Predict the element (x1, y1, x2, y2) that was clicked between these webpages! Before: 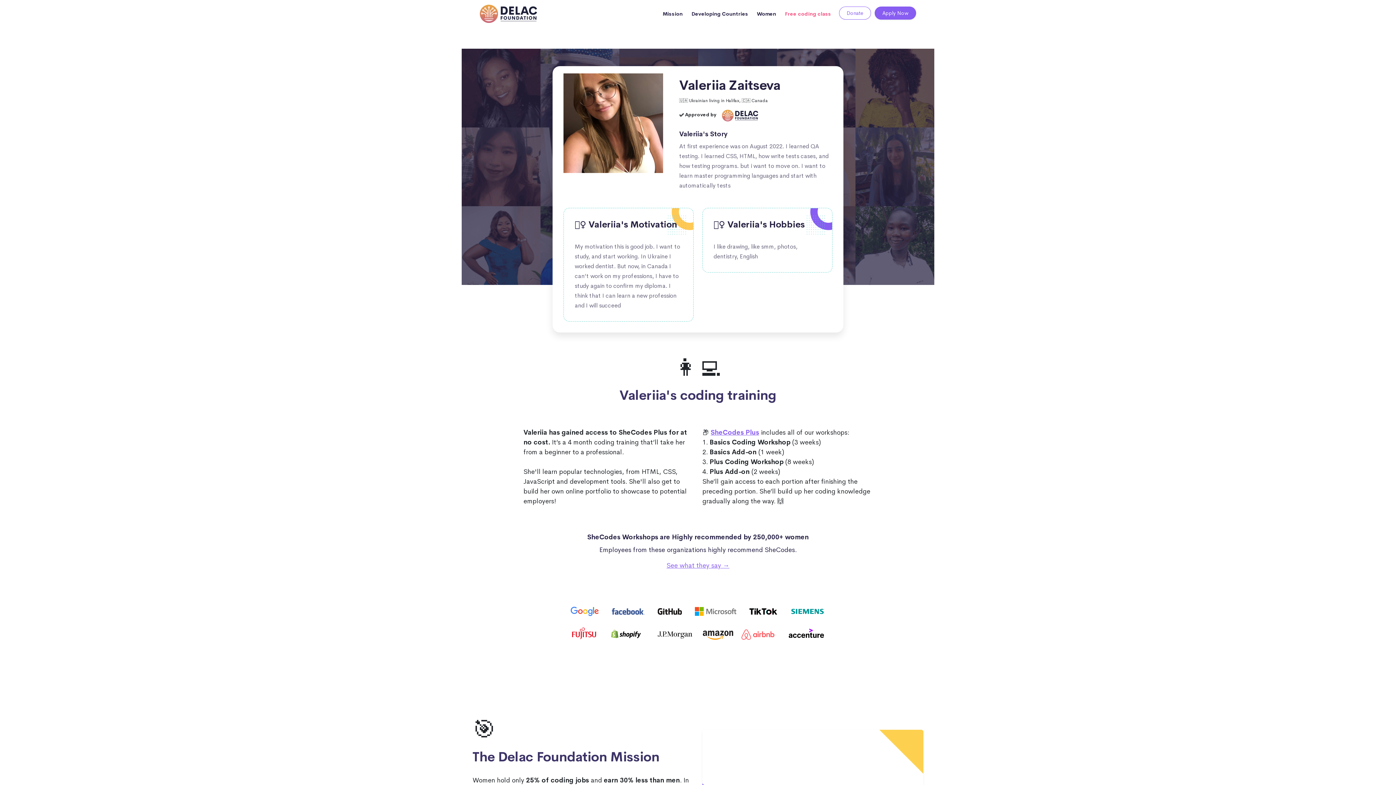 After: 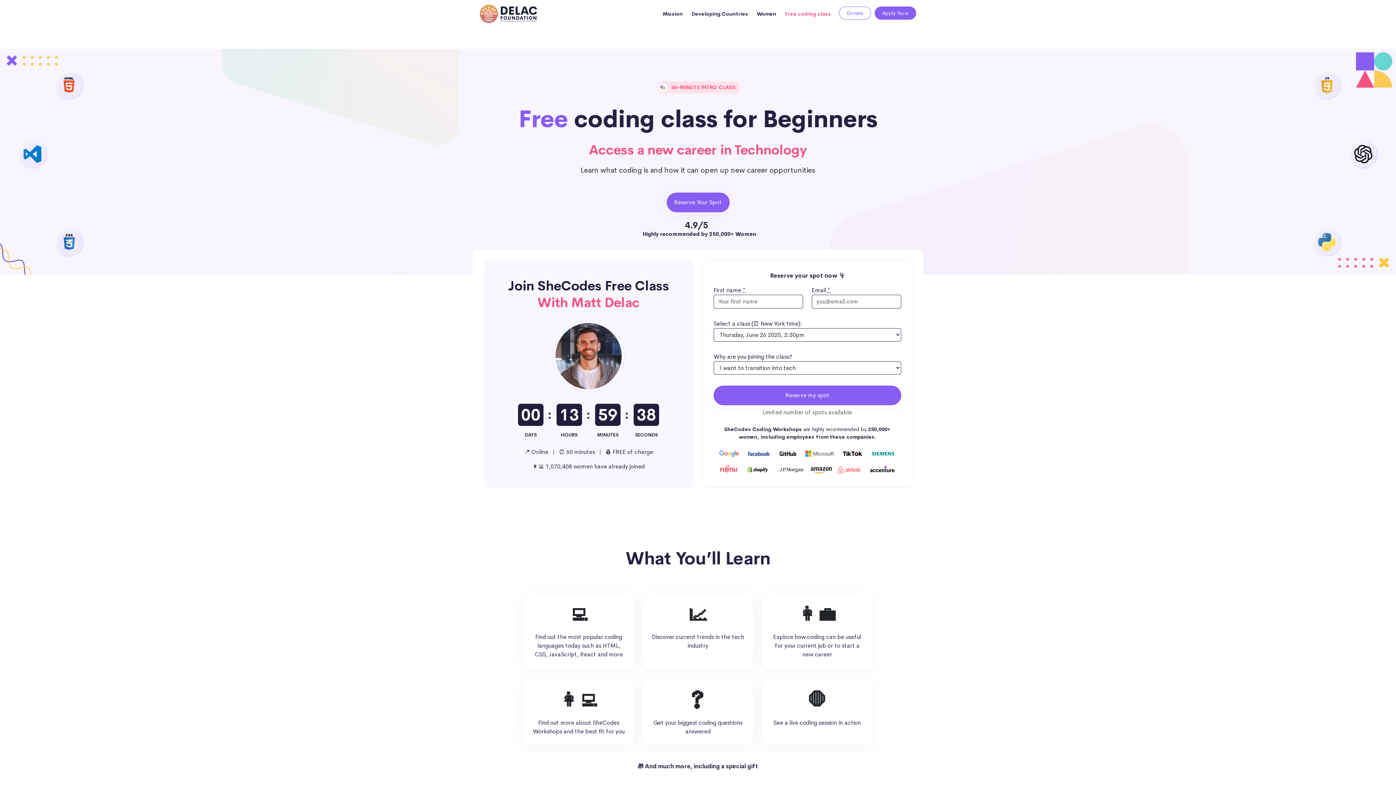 Action: bbox: (780, 6, 835, 21) label: Free coding class